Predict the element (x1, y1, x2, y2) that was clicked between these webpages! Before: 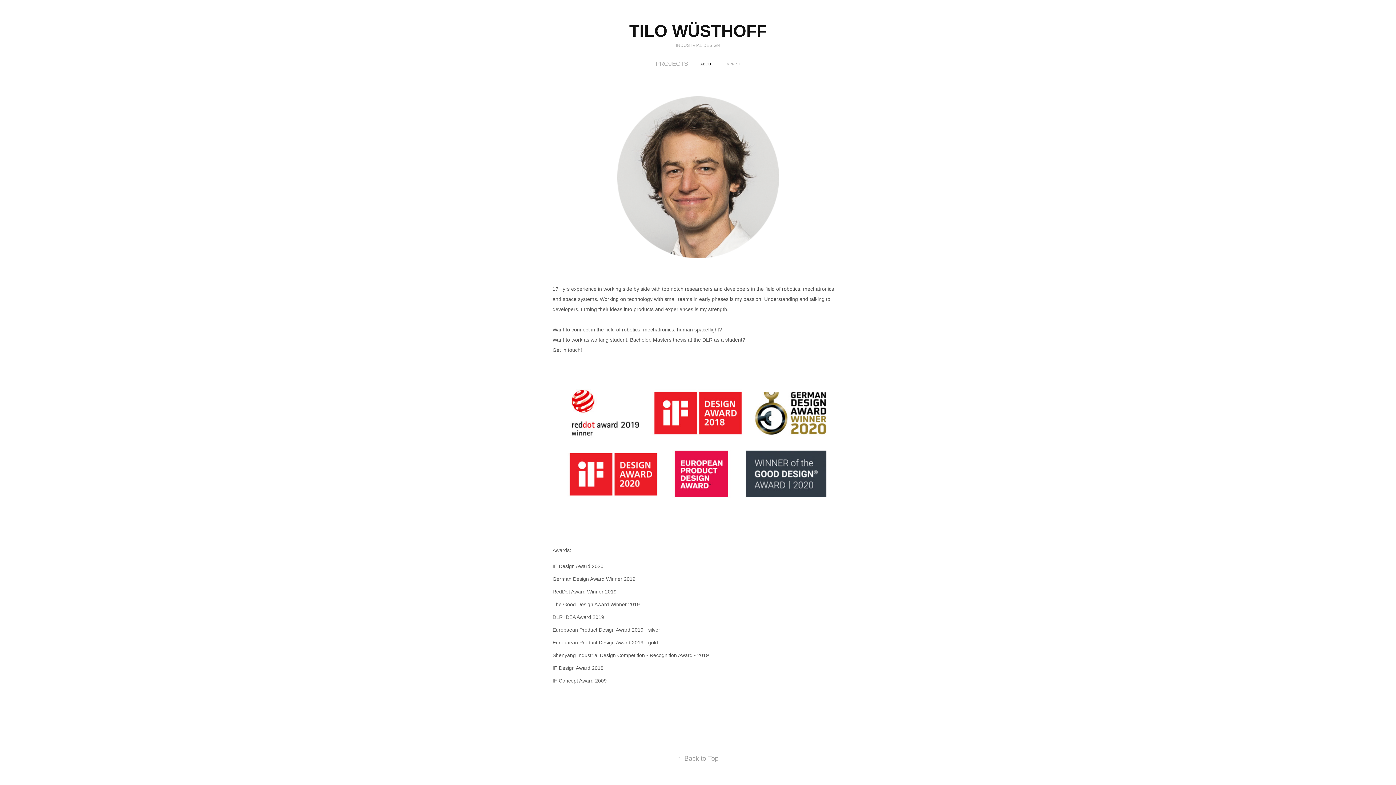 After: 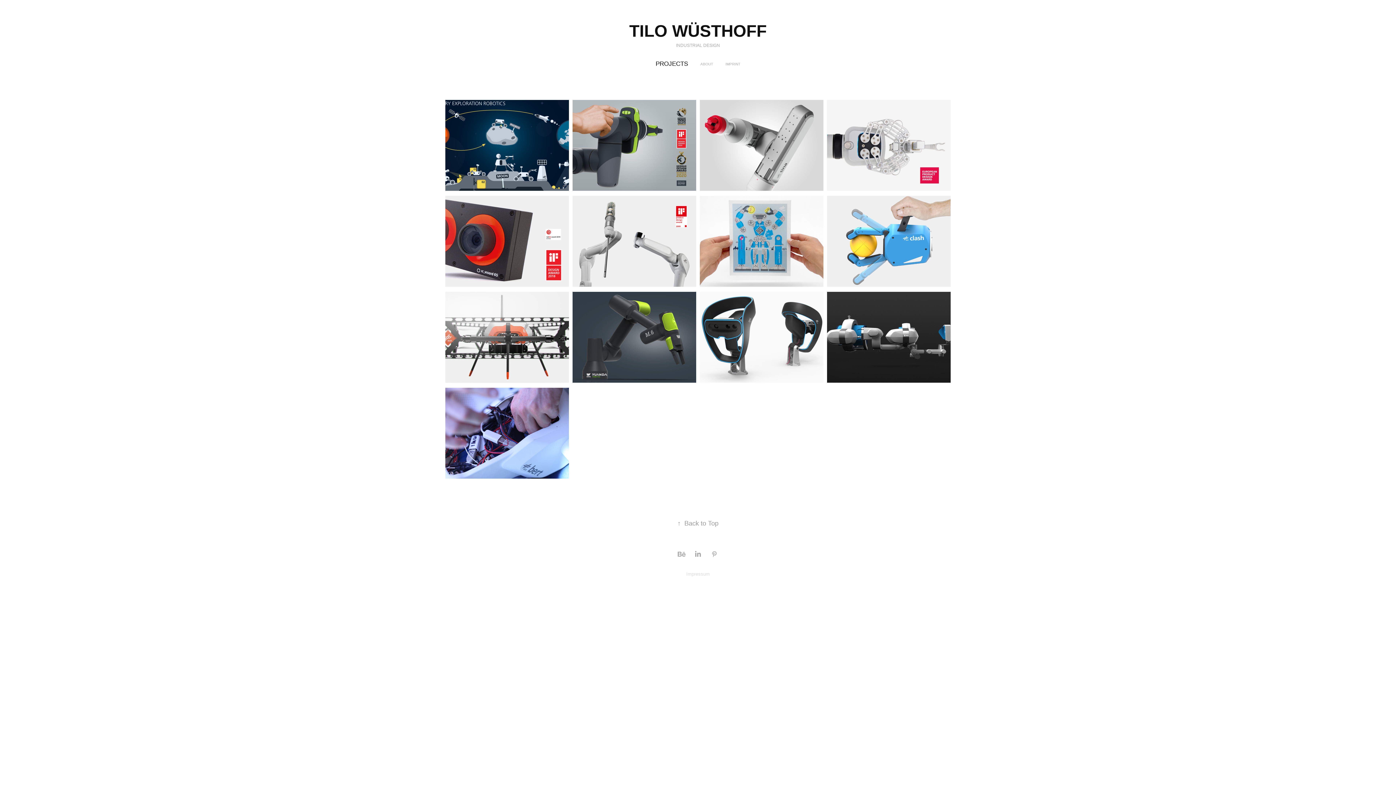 Action: bbox: (655, 60, 688, 67) label: PROJECTS